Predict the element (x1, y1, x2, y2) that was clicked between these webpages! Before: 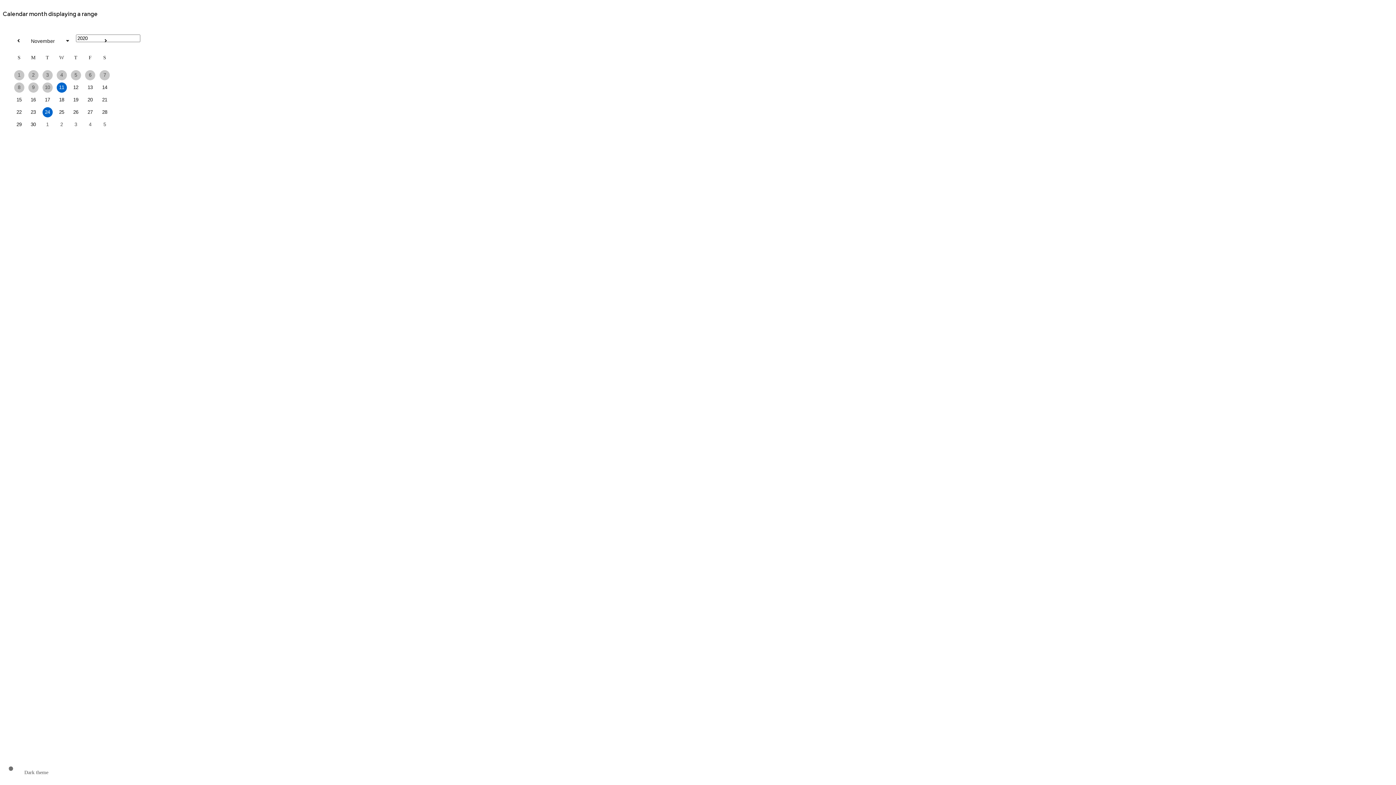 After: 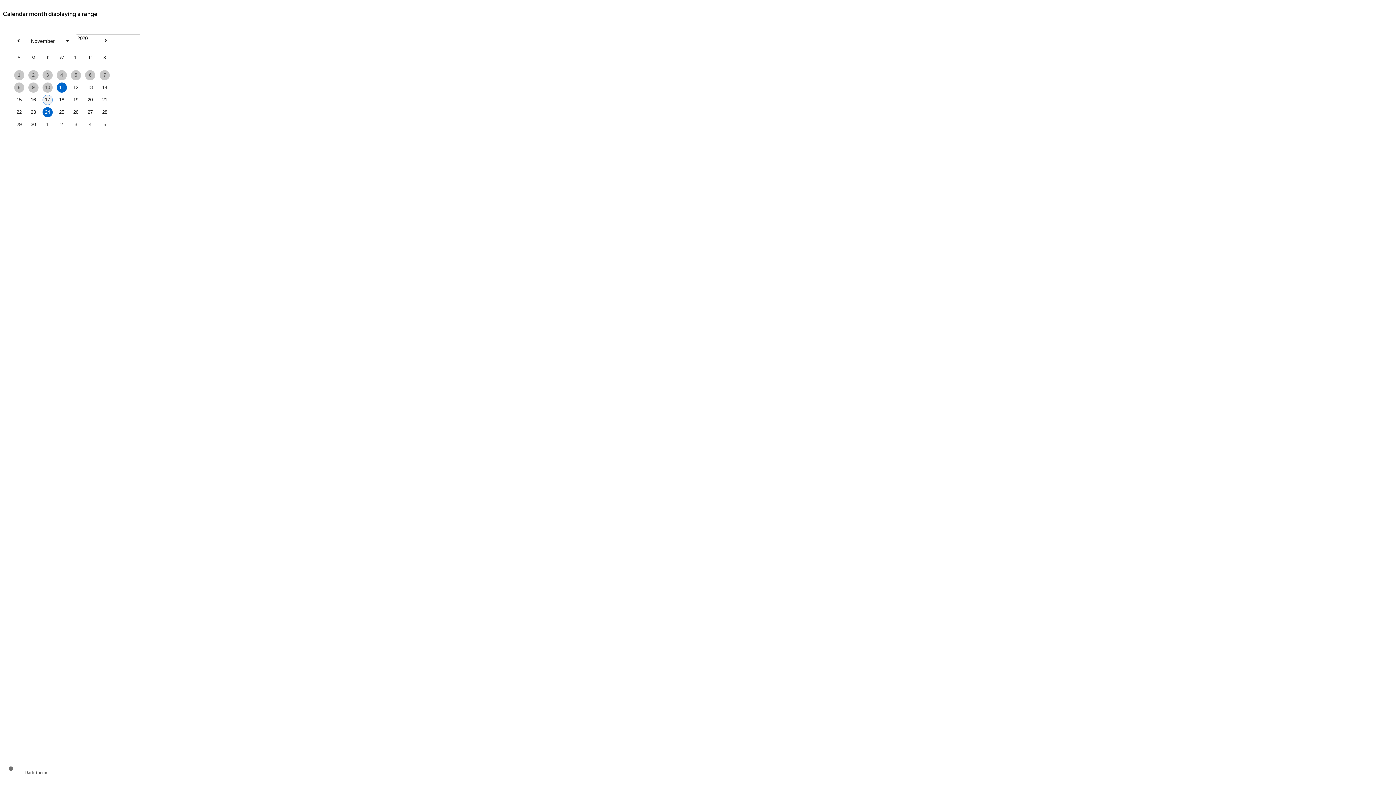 Action: bbox: (42, 94, 52, 104) label: 17 November 2020